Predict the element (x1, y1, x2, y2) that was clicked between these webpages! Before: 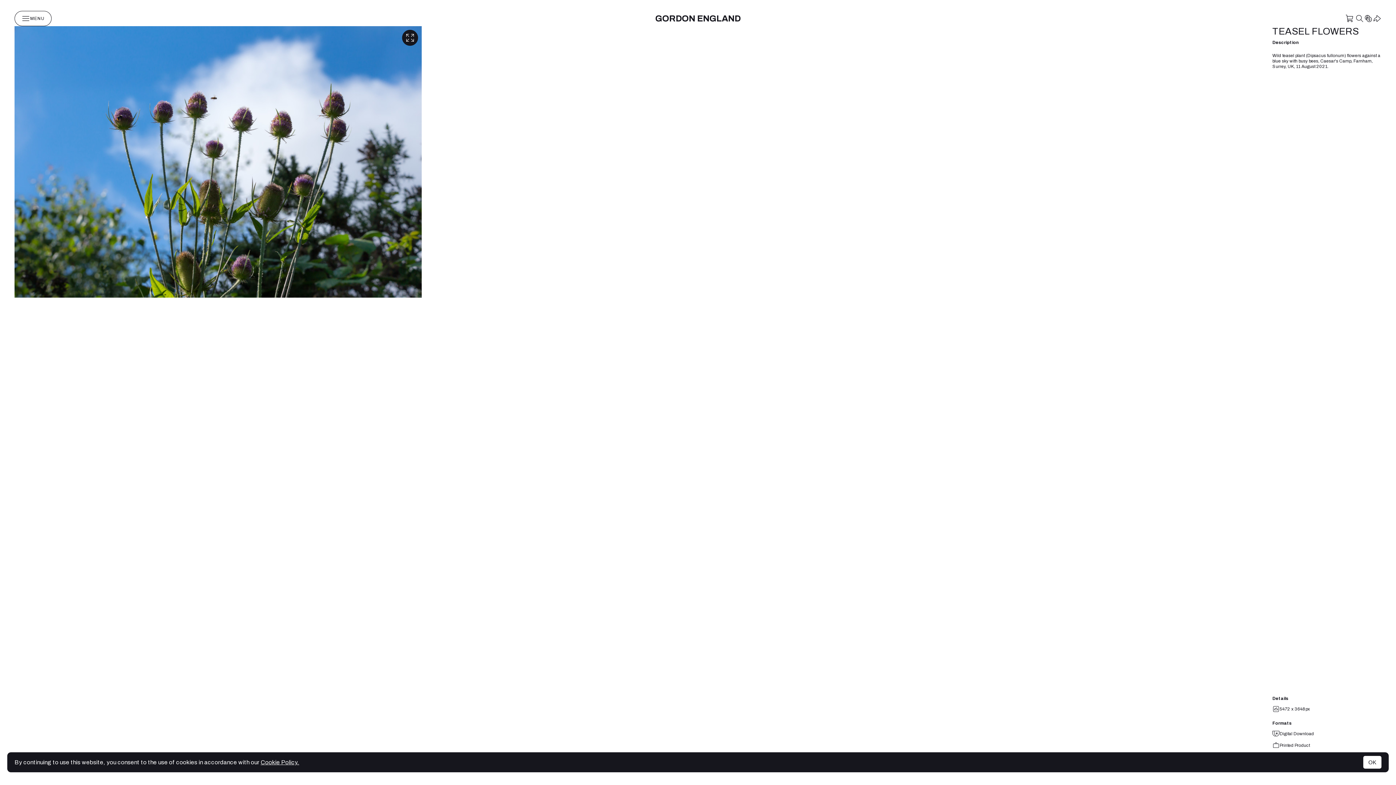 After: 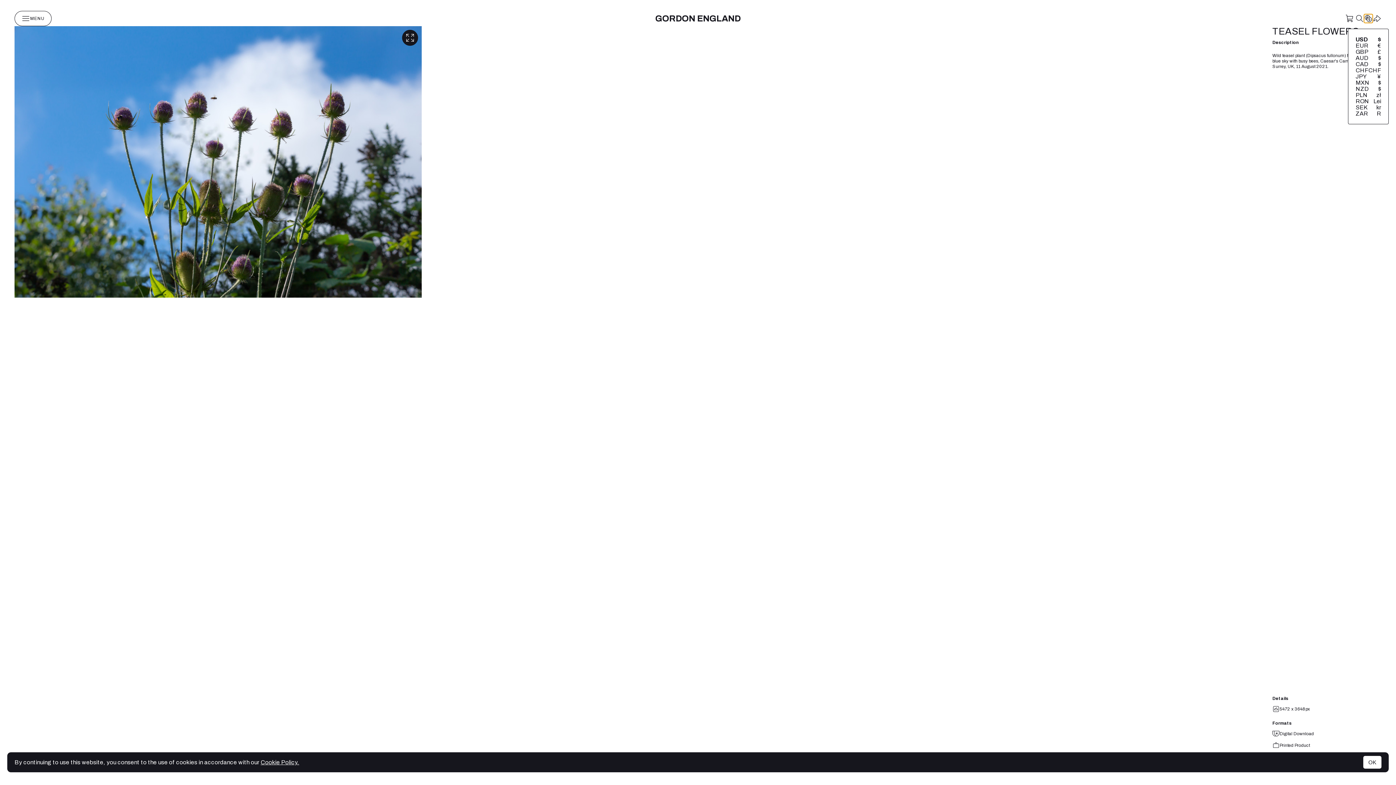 Action: bbox: (1364, 14, 1373, 22)